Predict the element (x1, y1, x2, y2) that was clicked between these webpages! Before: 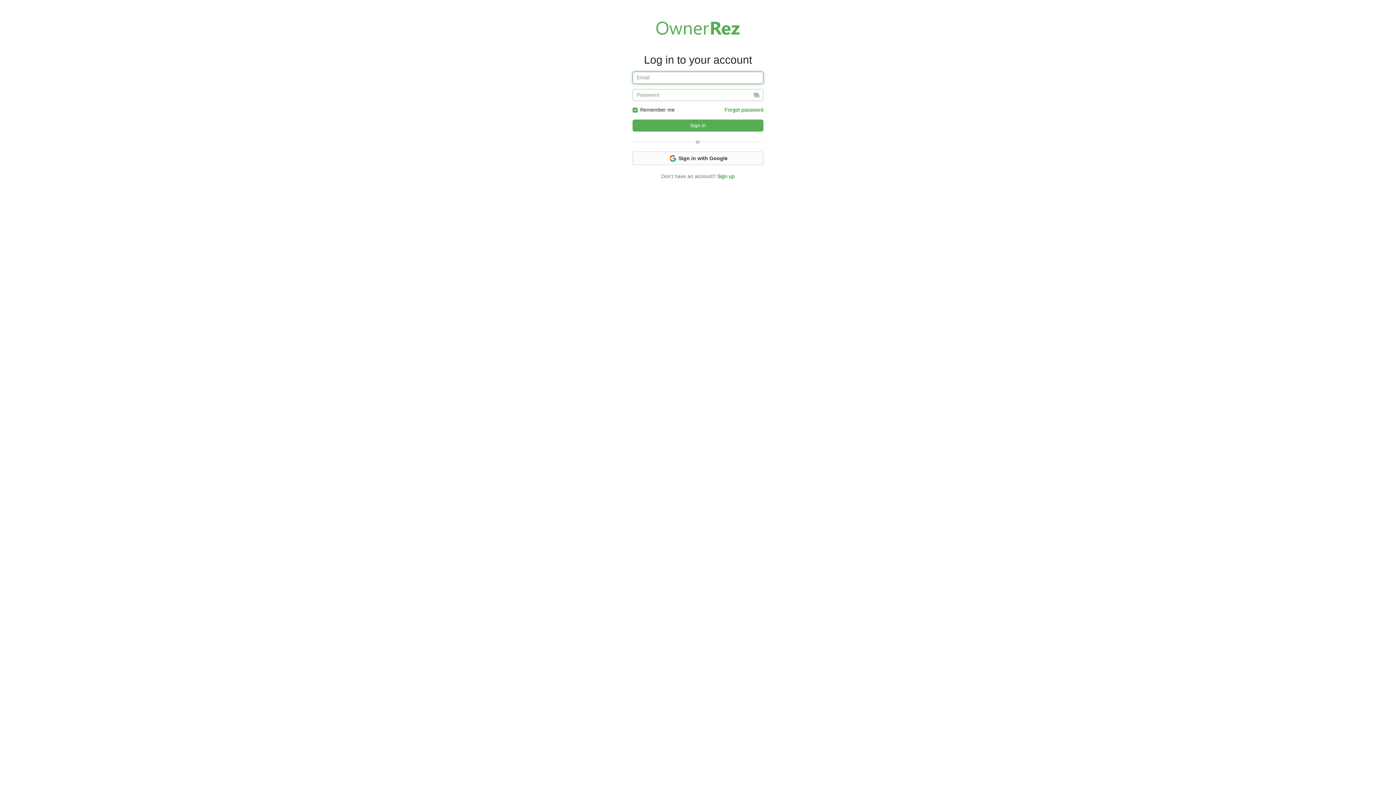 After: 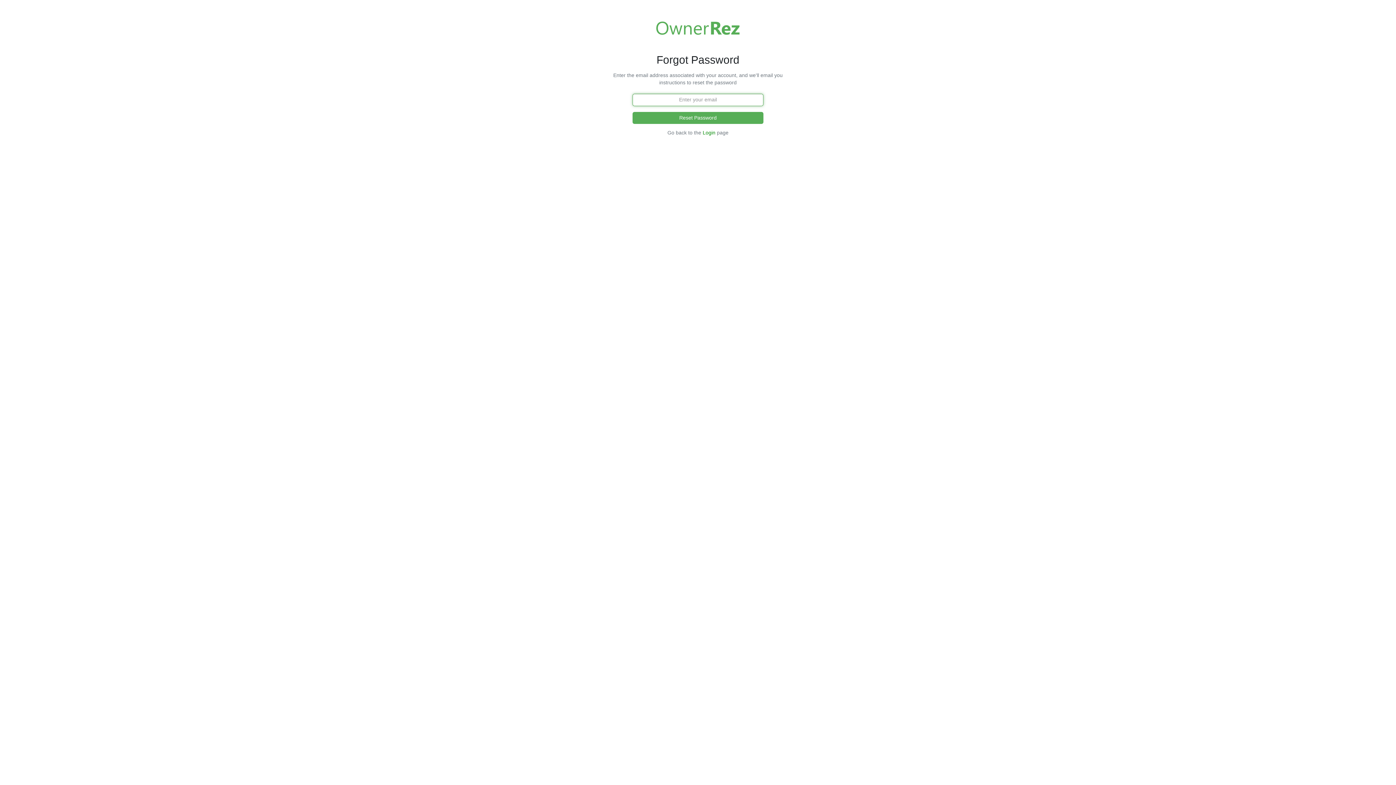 Action: bbox: (724, 106, 763, 112) label: Forgot password